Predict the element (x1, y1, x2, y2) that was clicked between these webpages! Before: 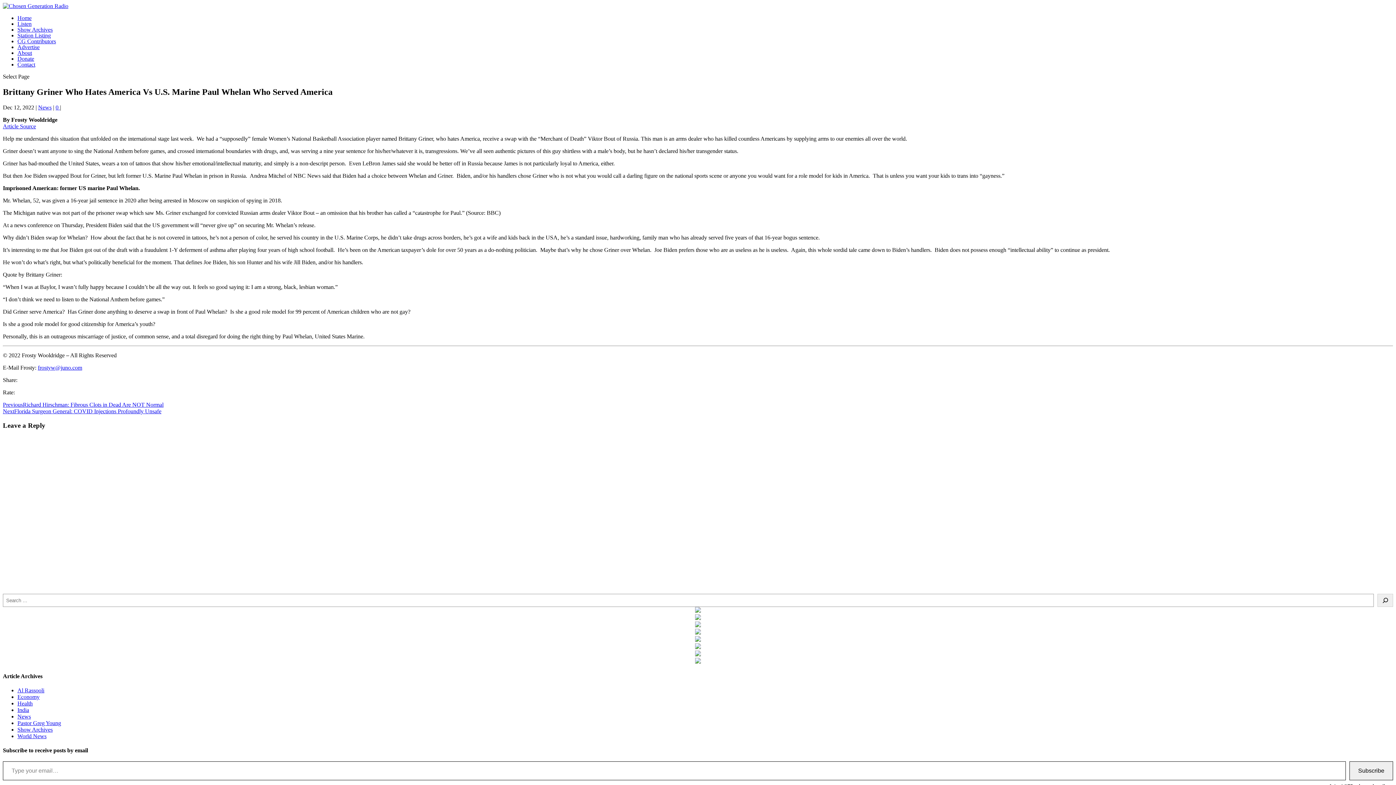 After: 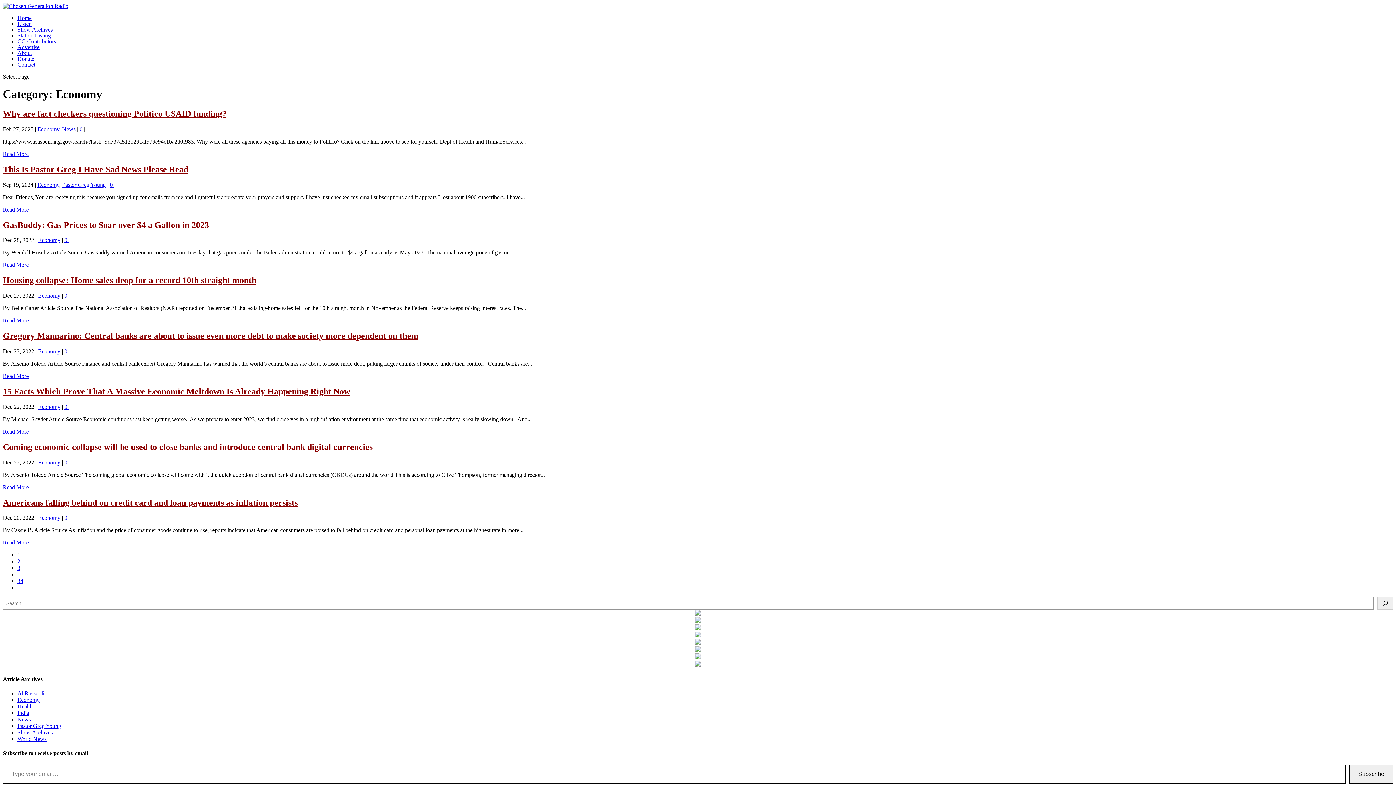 Action: bbox: (17, 694, 39, 700) label: Economy